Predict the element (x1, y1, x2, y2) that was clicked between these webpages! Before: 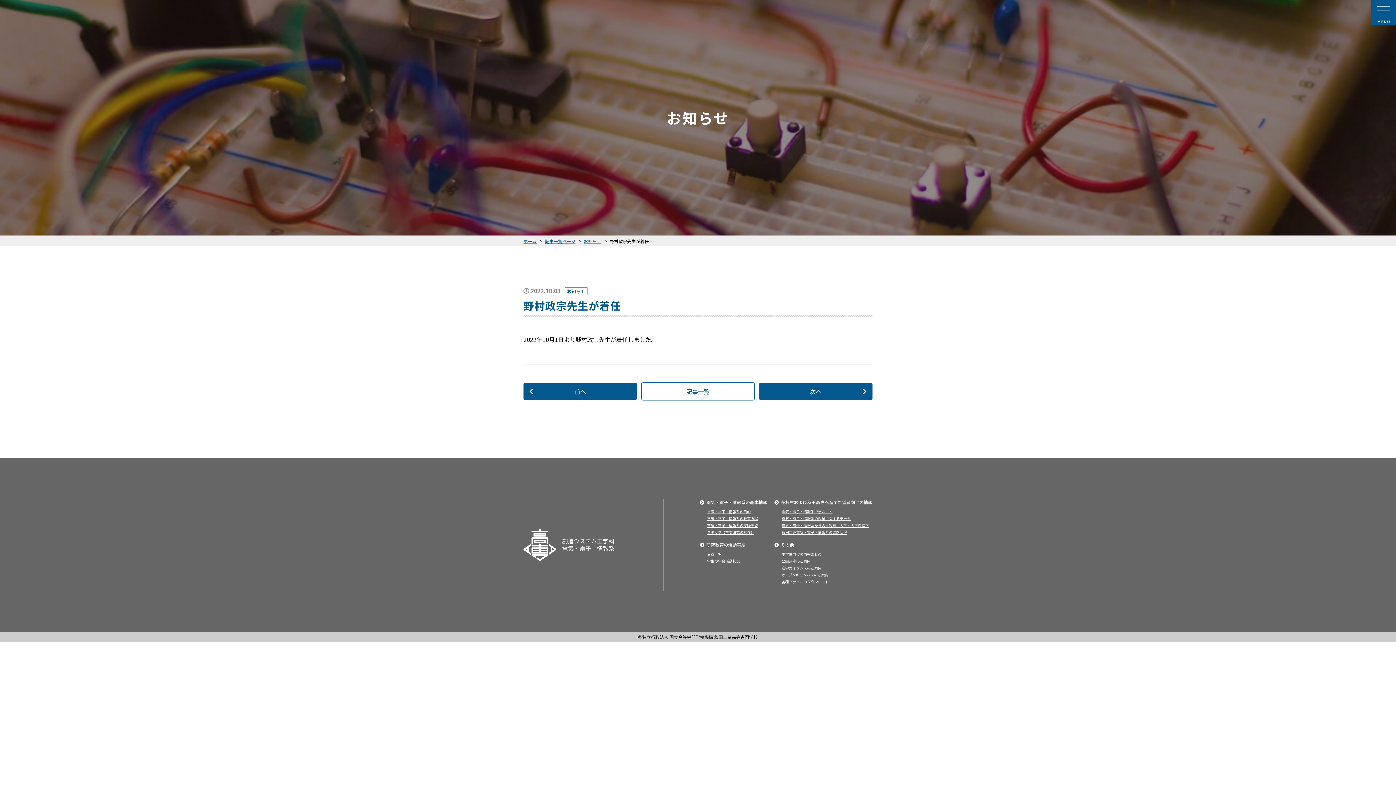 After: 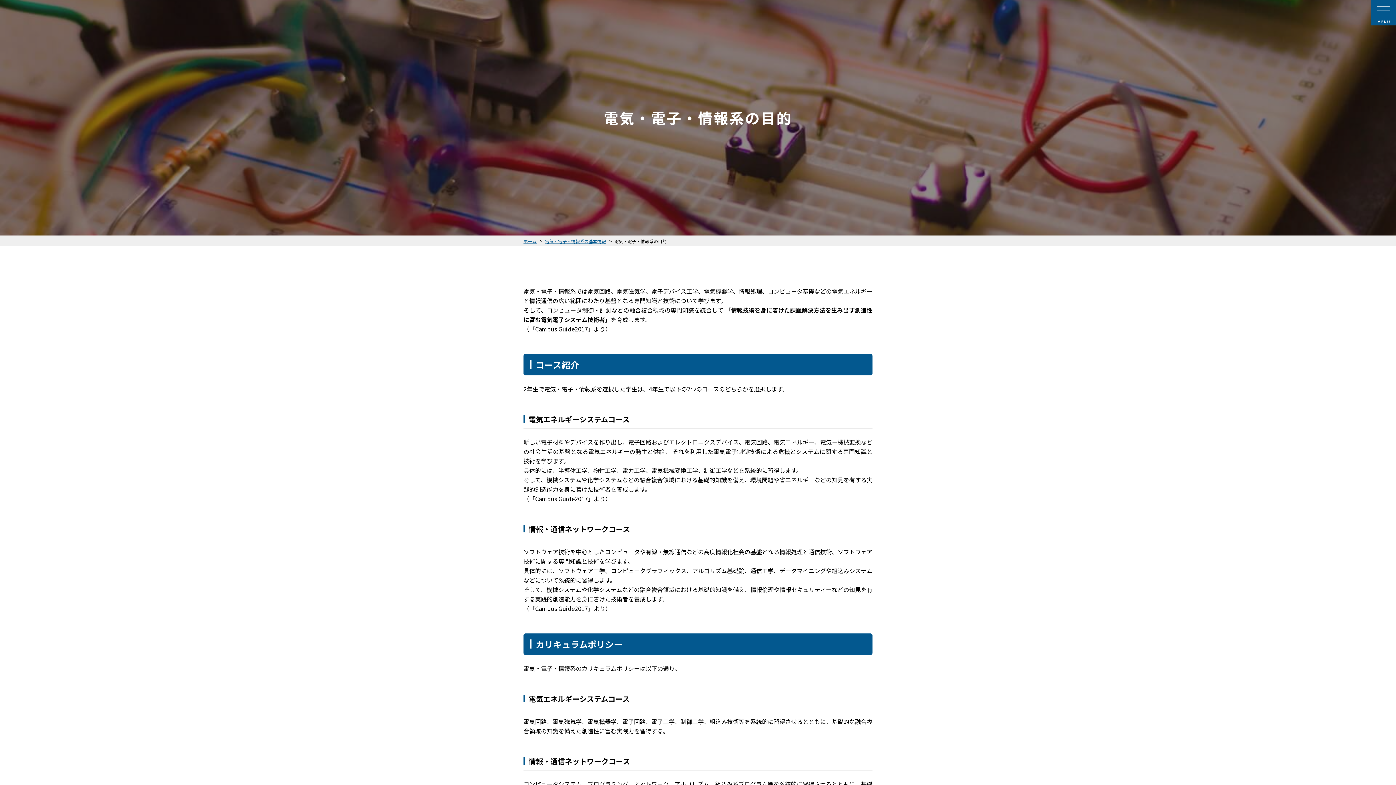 Action: label: 電気・電子・情報系の目的 bbox: (707, 508, 750, 514)